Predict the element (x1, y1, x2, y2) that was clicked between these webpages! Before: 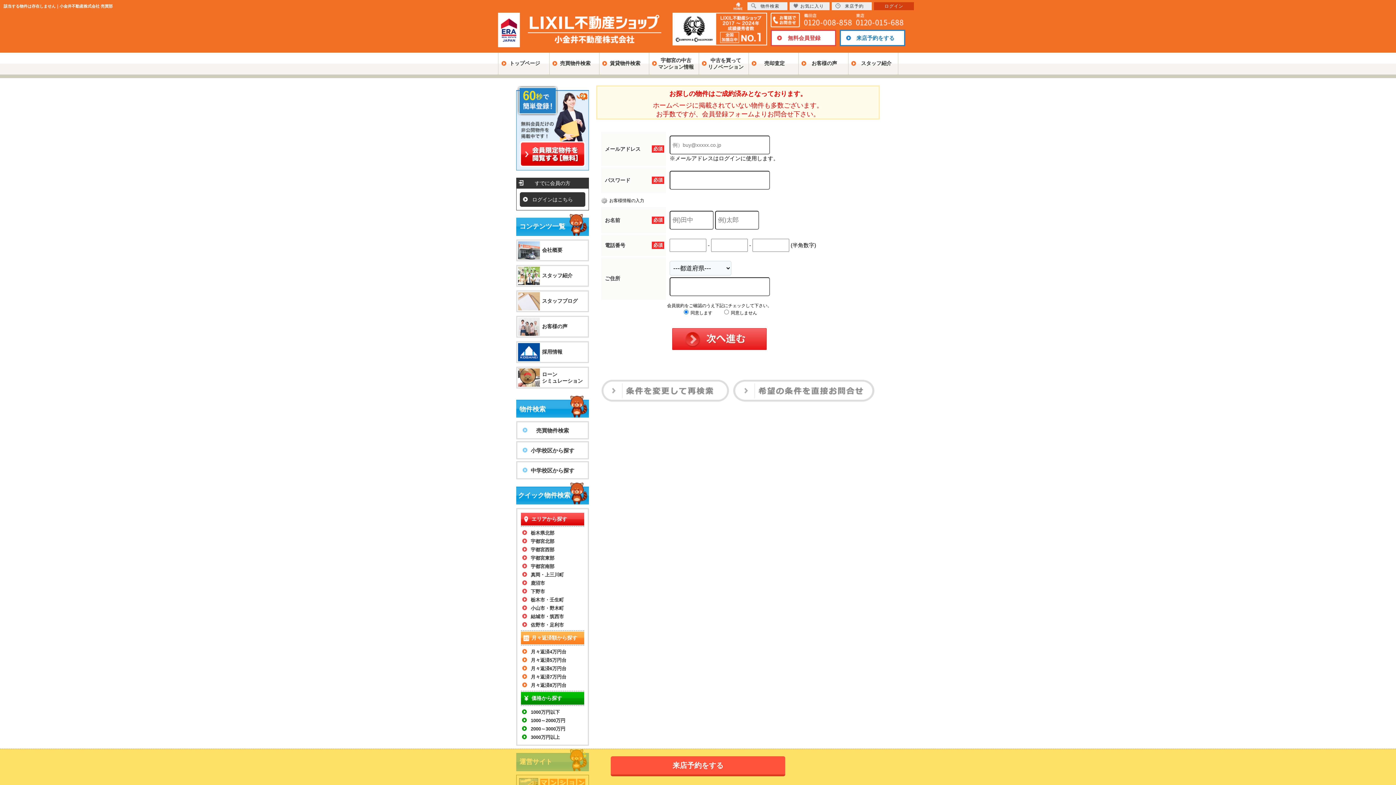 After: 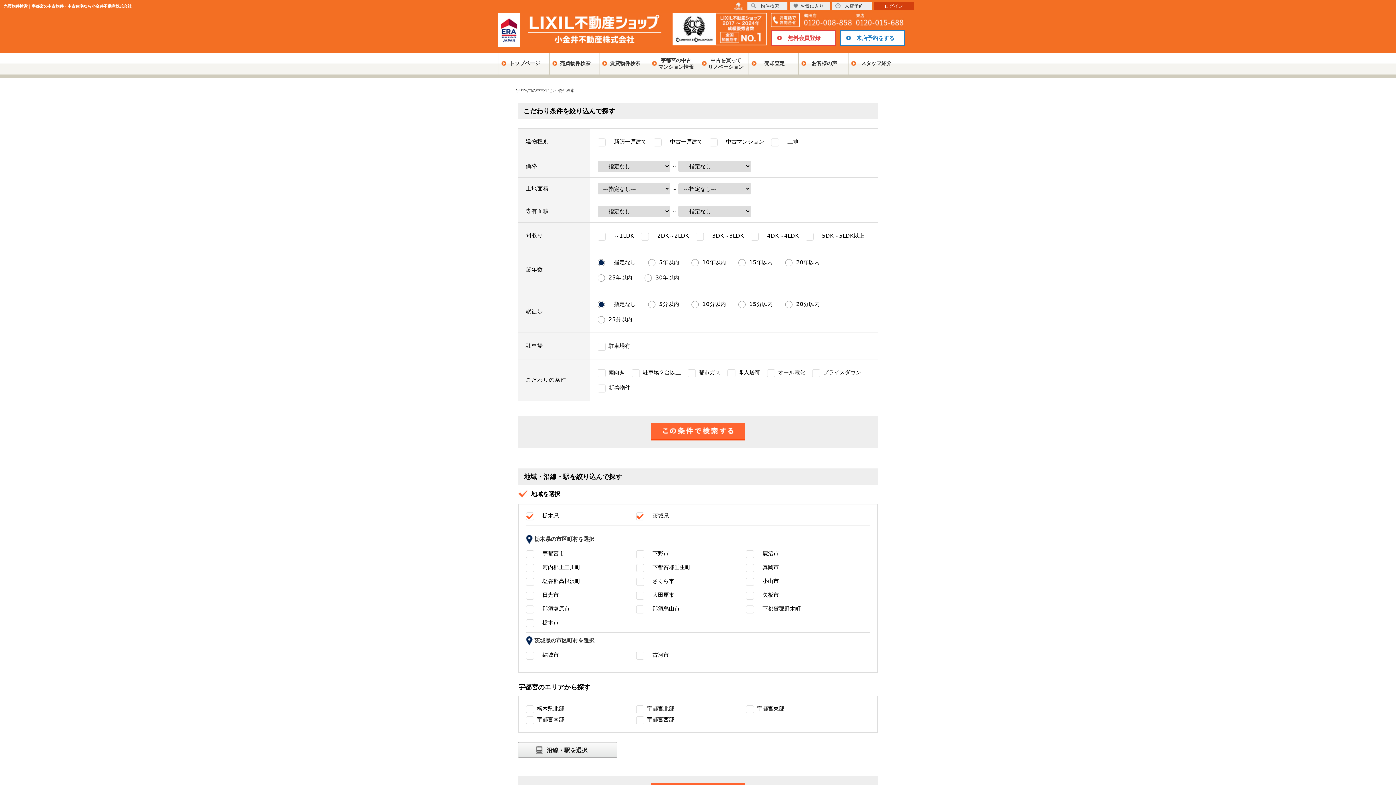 Action: label: 売買物件検索 bbox: (549, 52, 599, 74)